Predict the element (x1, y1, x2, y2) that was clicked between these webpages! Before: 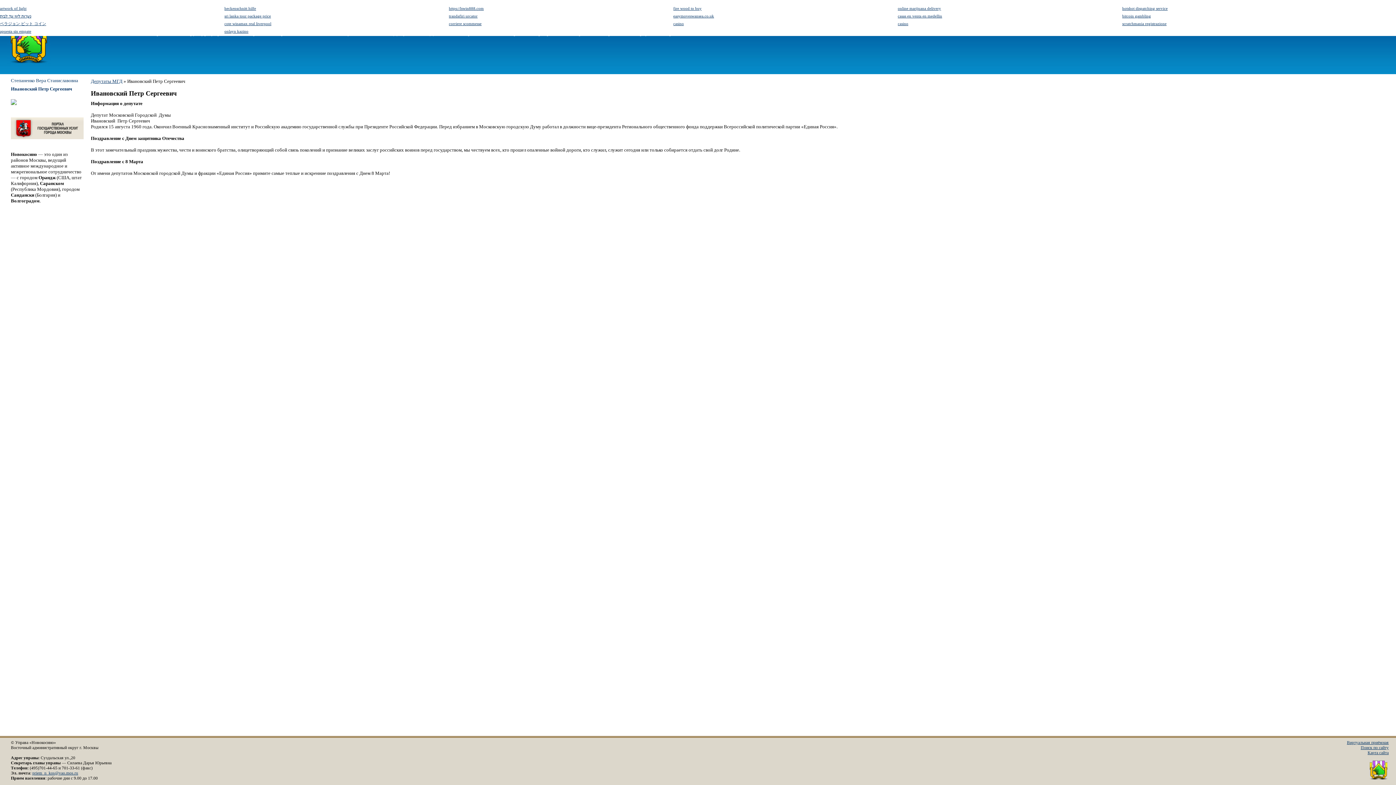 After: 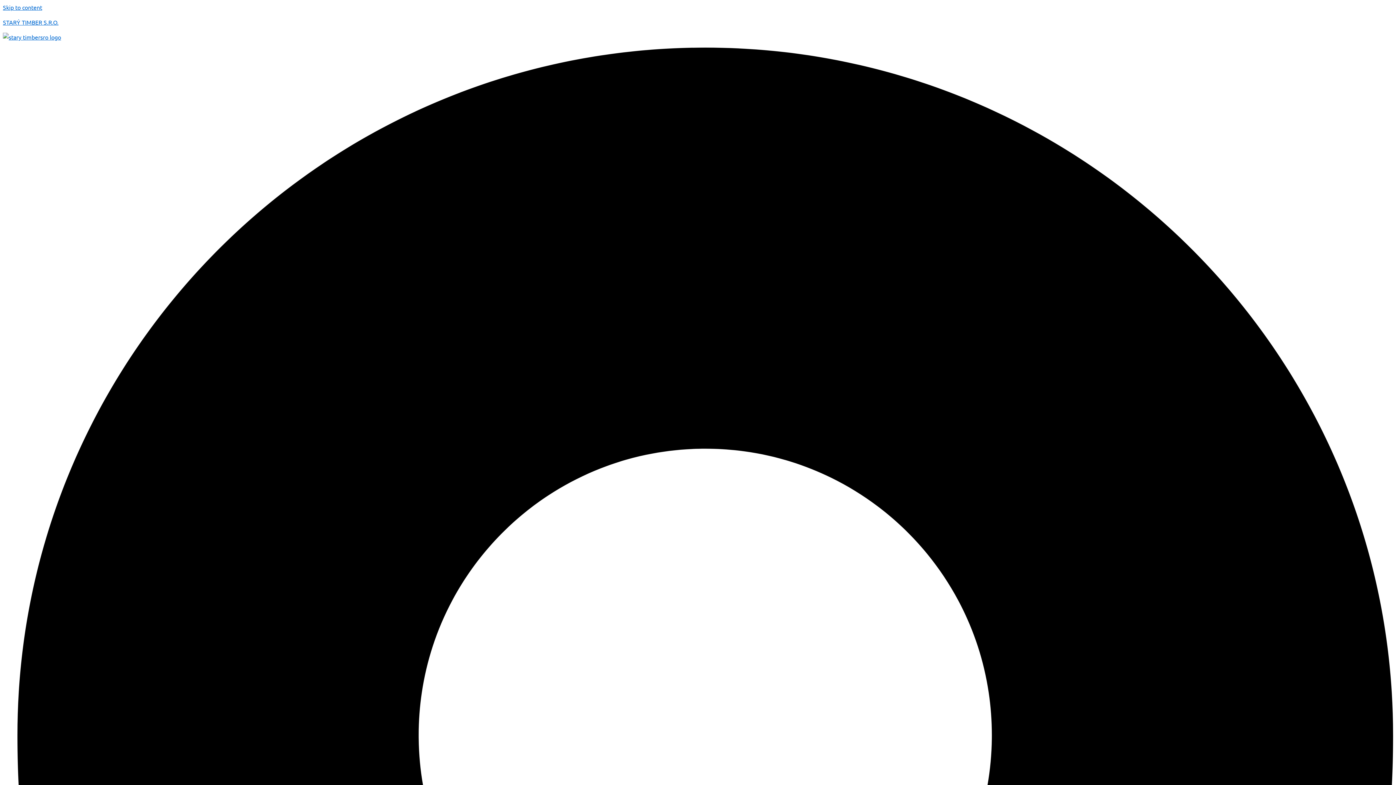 Action: label: fire wood to buy bbox: (673, 6, 701, 10)